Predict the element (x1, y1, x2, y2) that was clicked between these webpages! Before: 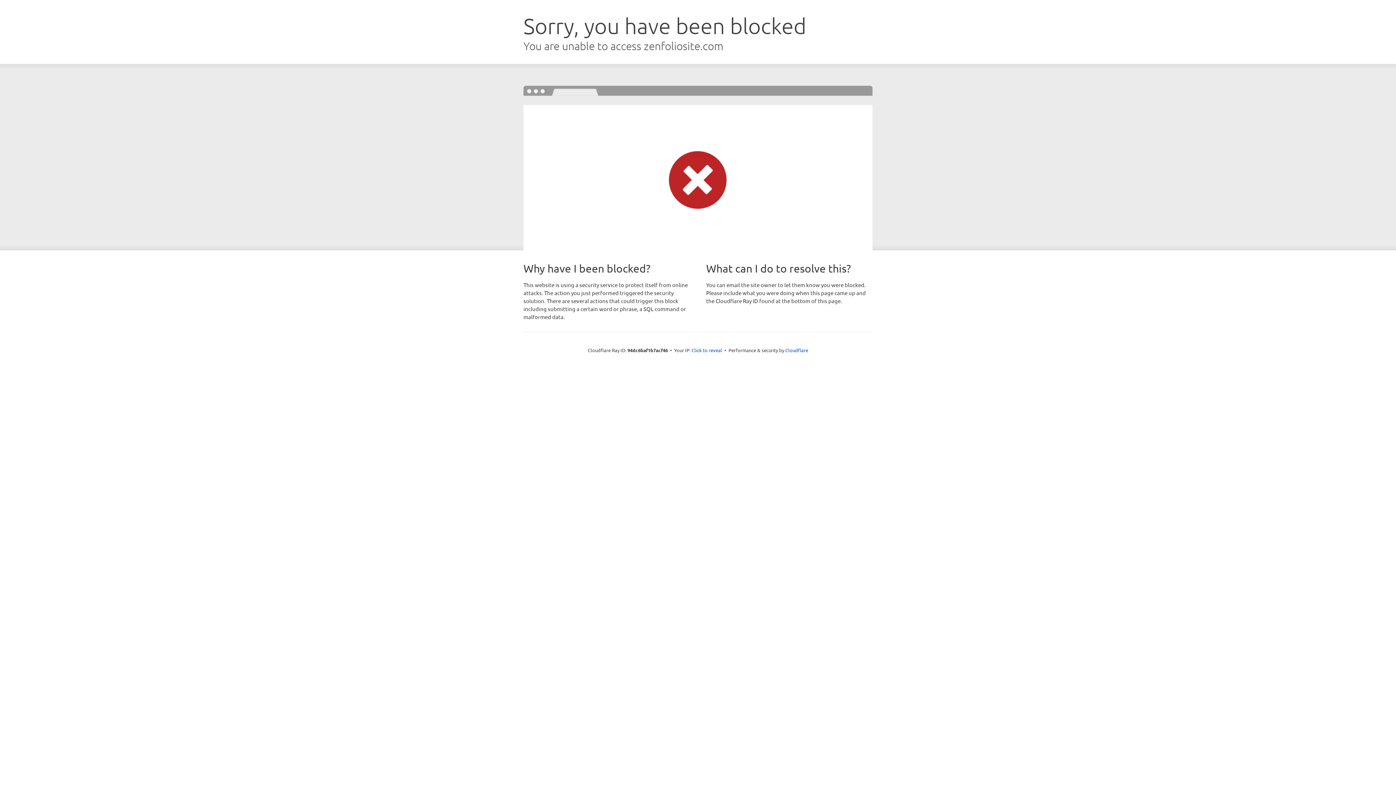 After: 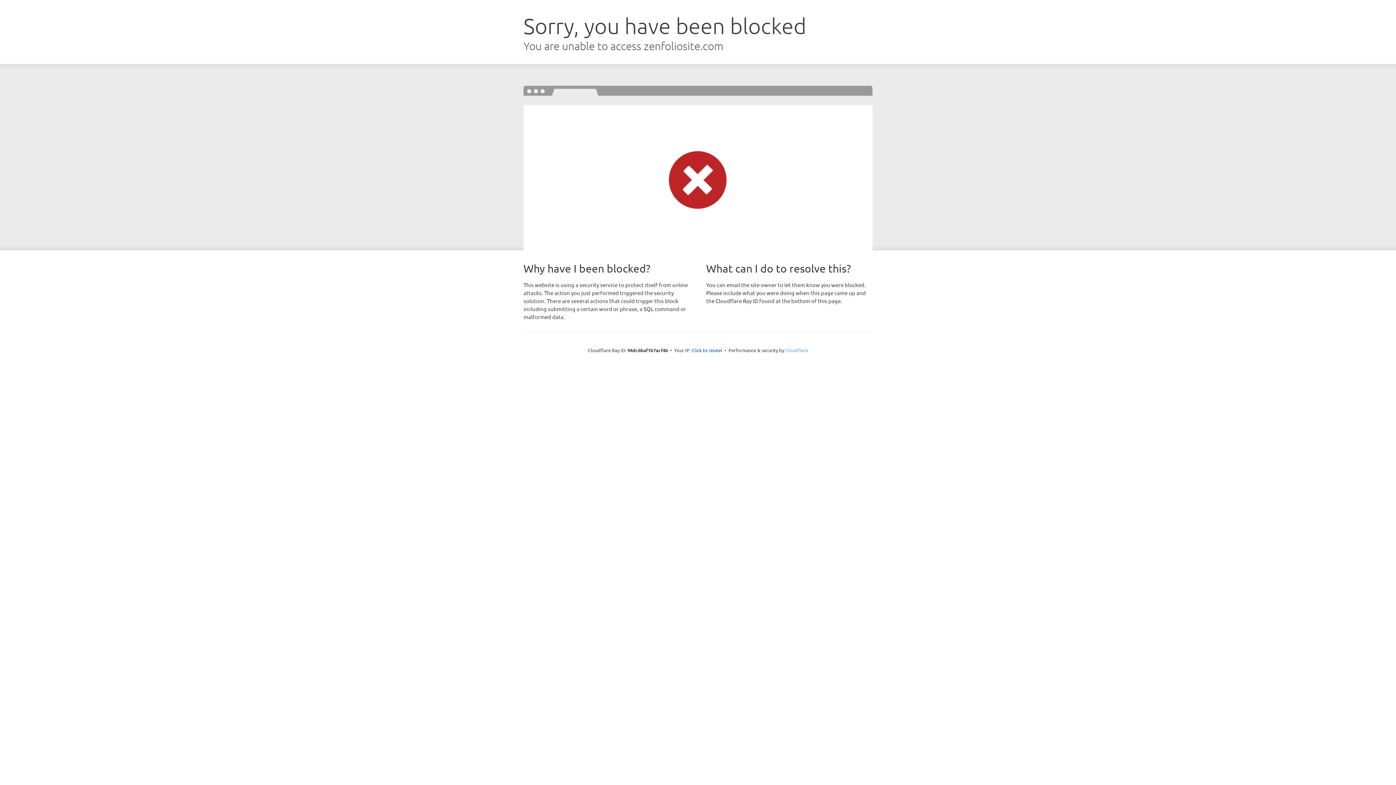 Action: label: Cloudflare bbox: (785, 347, 808, 353)